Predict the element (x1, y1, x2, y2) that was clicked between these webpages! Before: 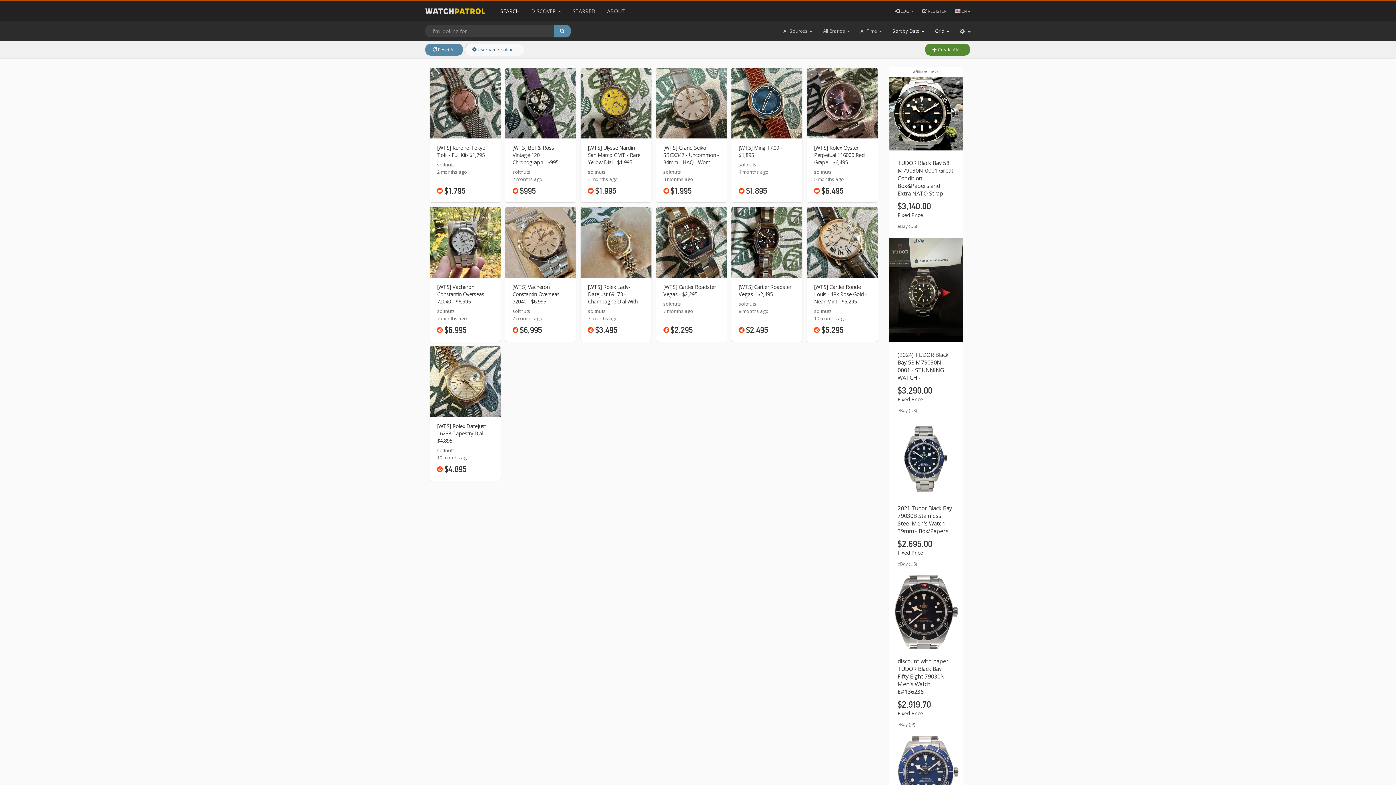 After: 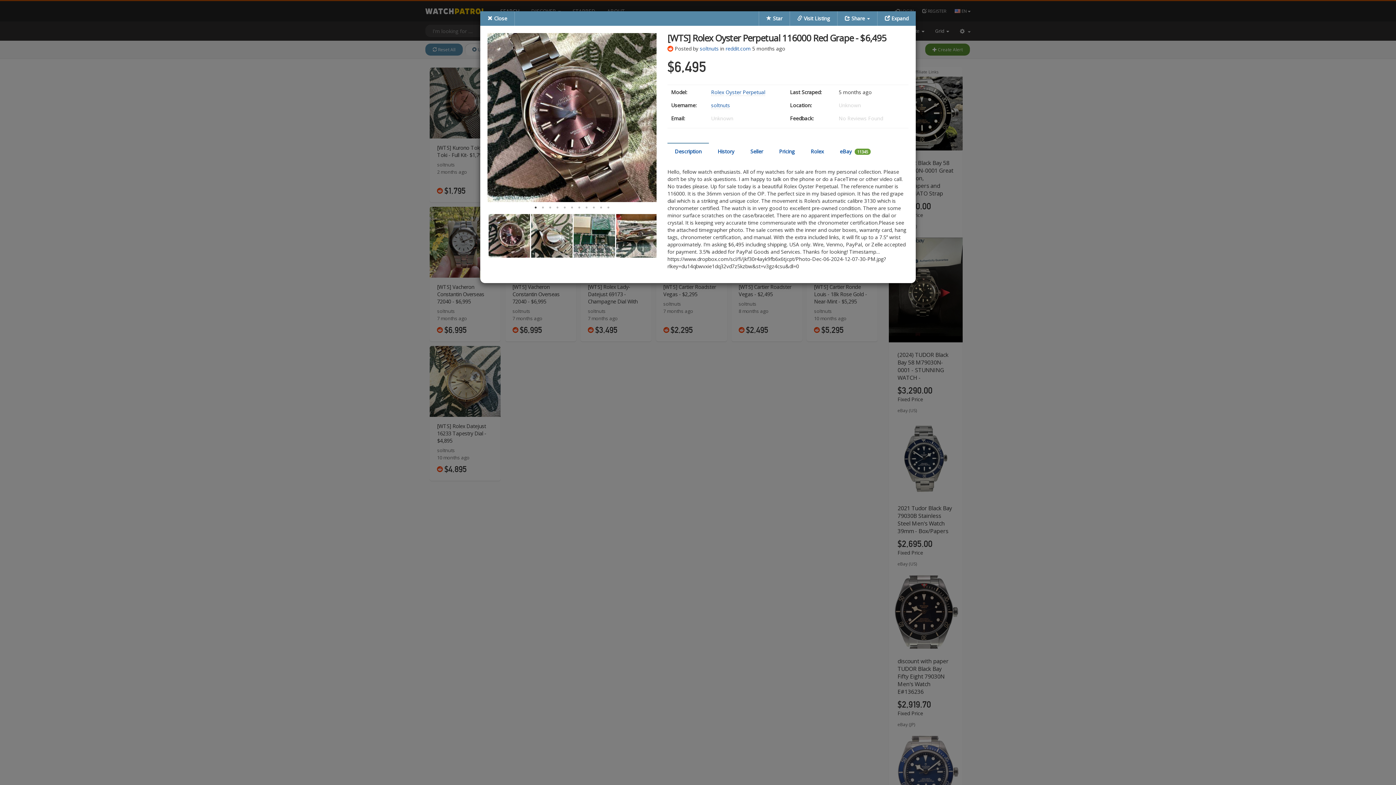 Action: label: [WTS] Rolex Oyster Perpetual 116000 Red Grape - $6,495 bbox: (814, 144, 864, 165)